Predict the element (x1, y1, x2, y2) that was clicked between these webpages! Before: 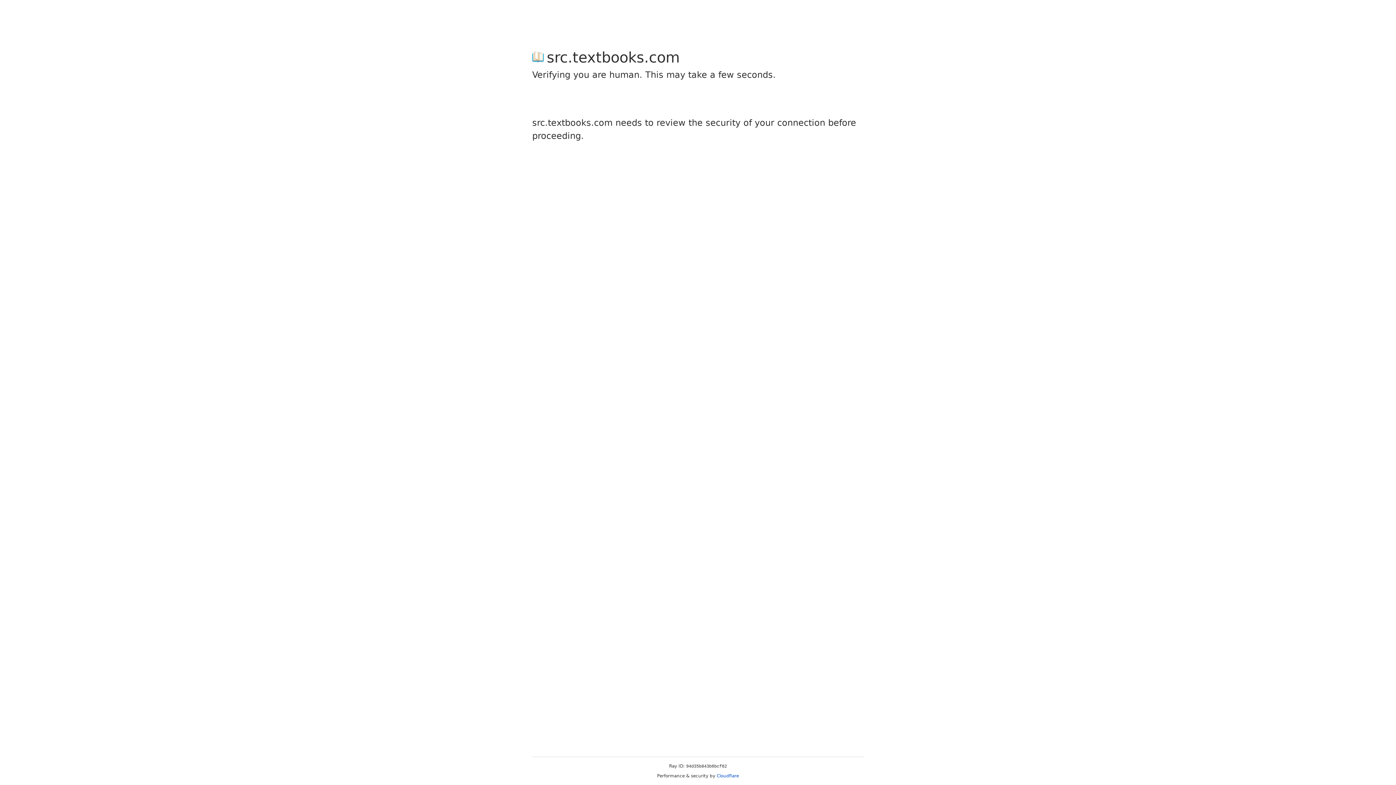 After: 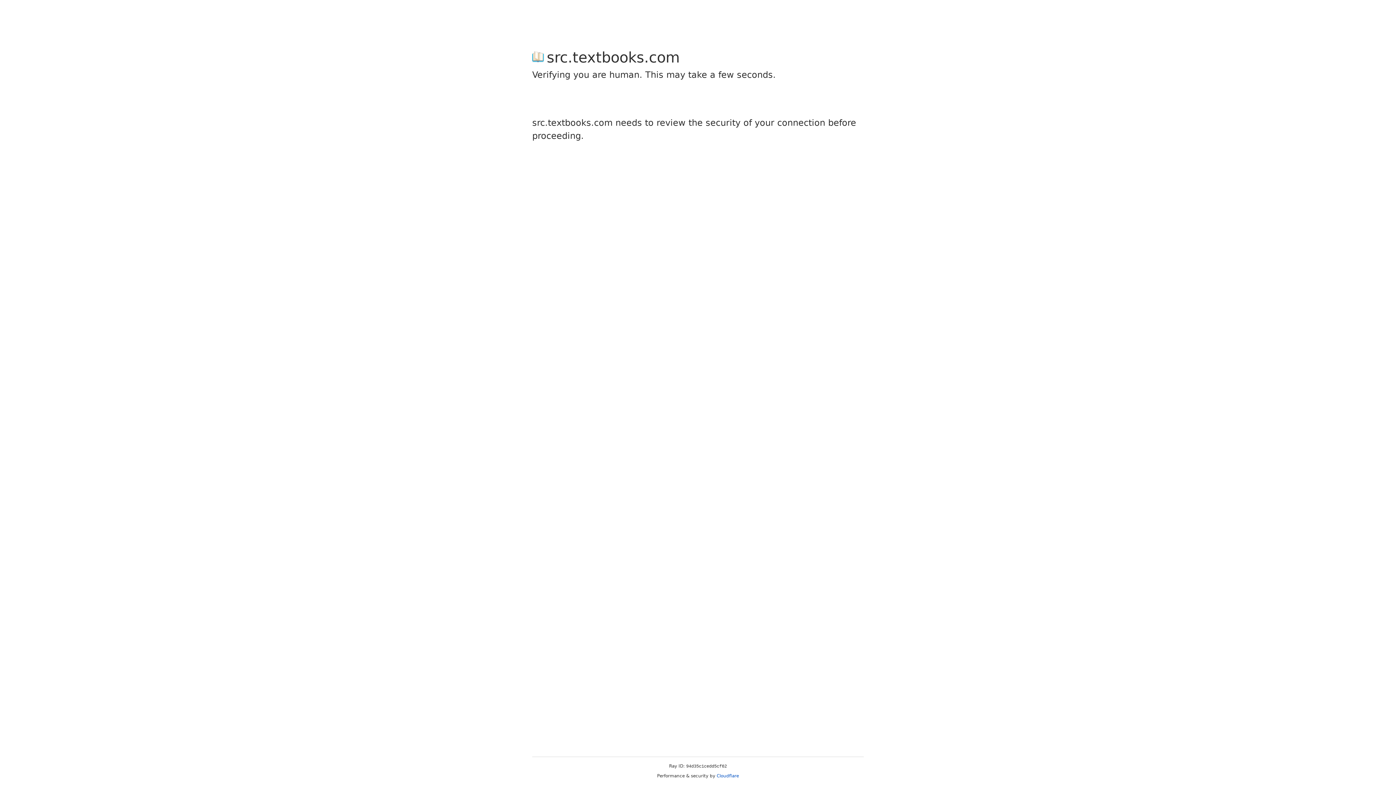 Action: bbox: (716, 773, 739, 778) label: Cloudflare